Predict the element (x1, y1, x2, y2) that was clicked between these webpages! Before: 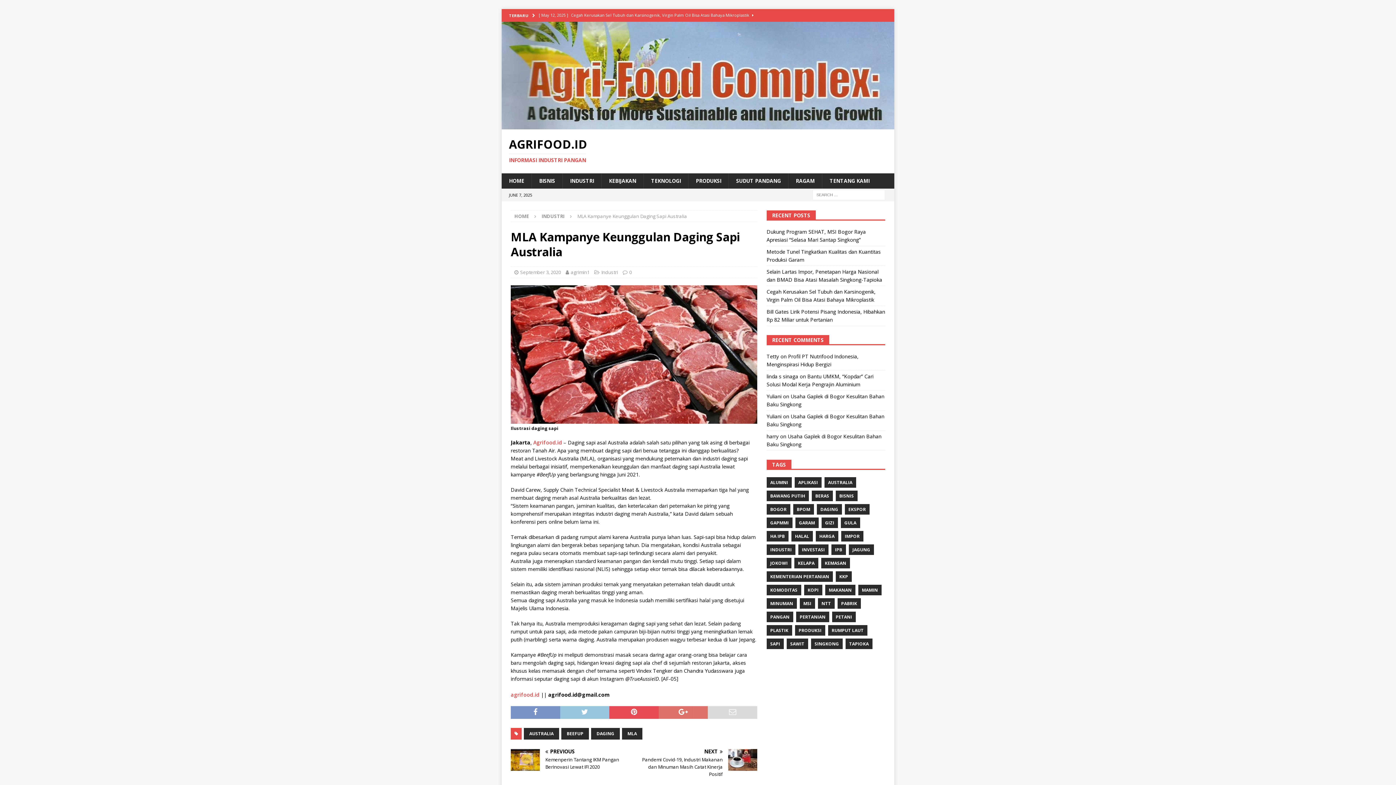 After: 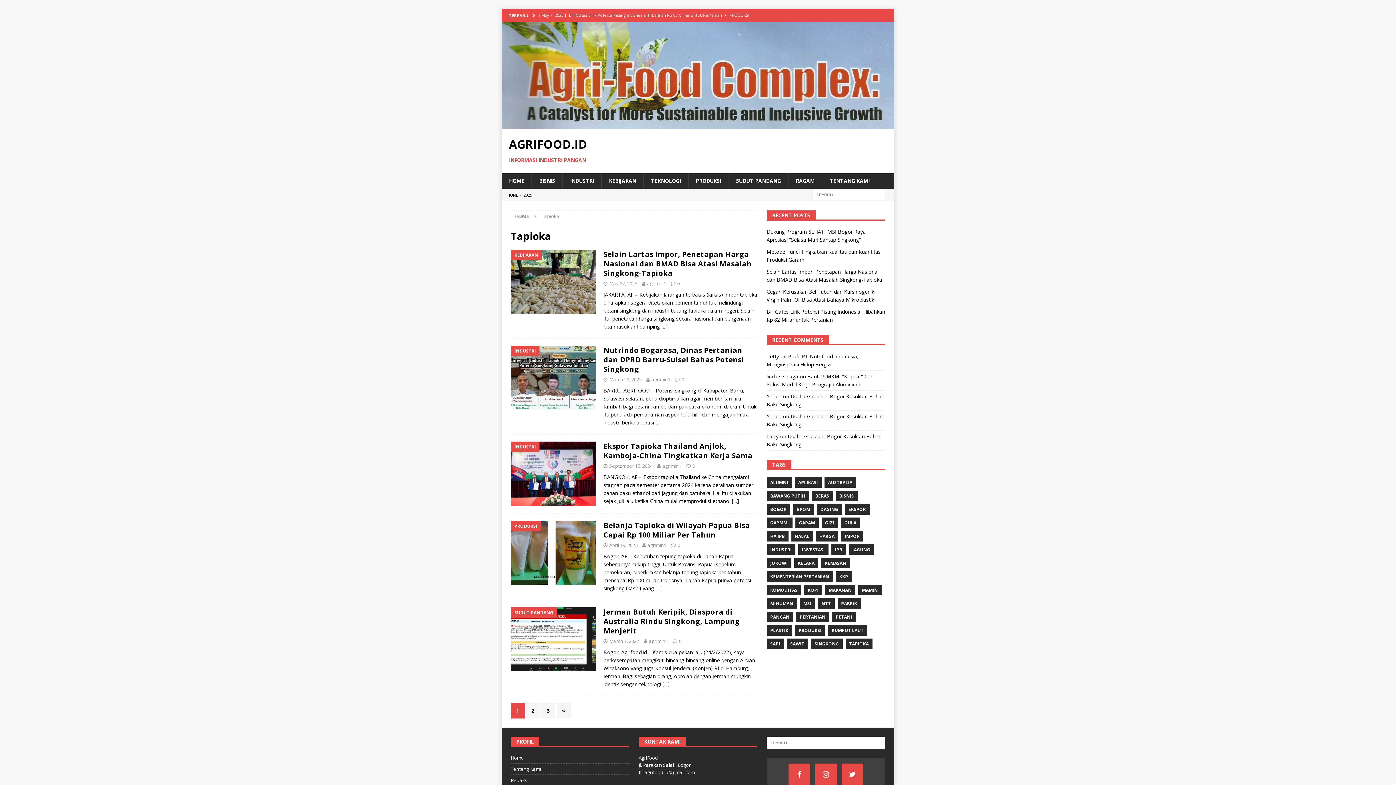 Action: label: TAPIOKA bbox: (845, 638, 872, 649)